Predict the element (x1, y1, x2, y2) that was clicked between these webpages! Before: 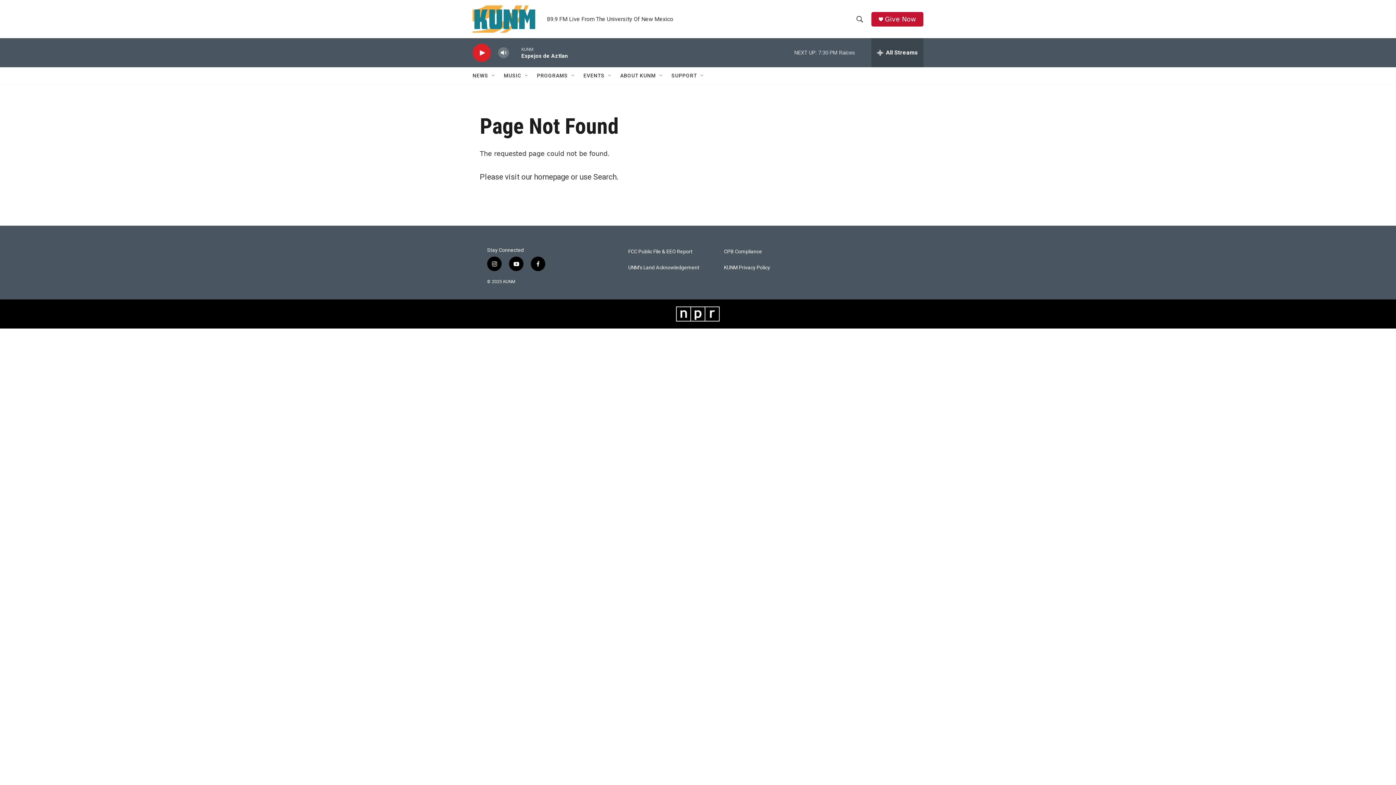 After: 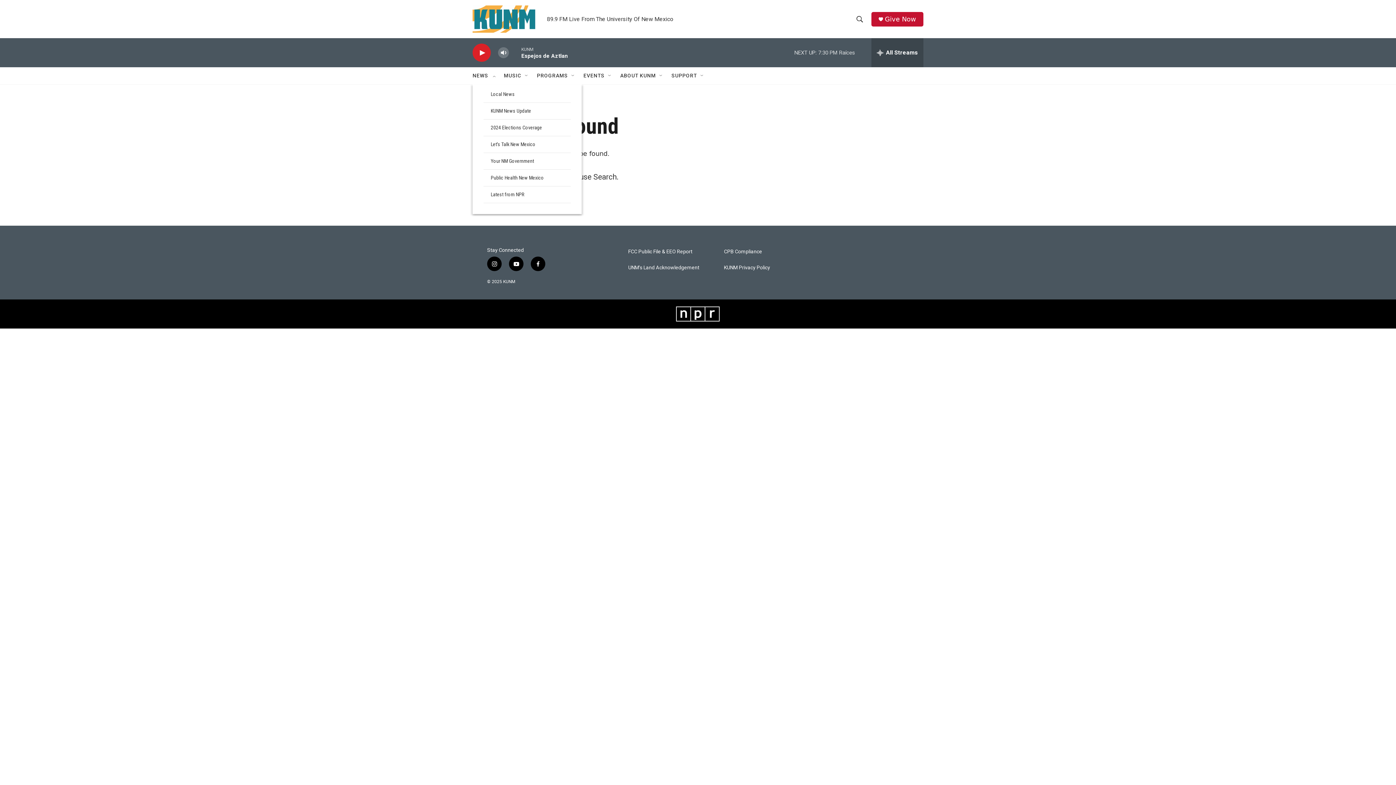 Action: bbox: (490, 72, 496, 78) label: Open Sub Navigation